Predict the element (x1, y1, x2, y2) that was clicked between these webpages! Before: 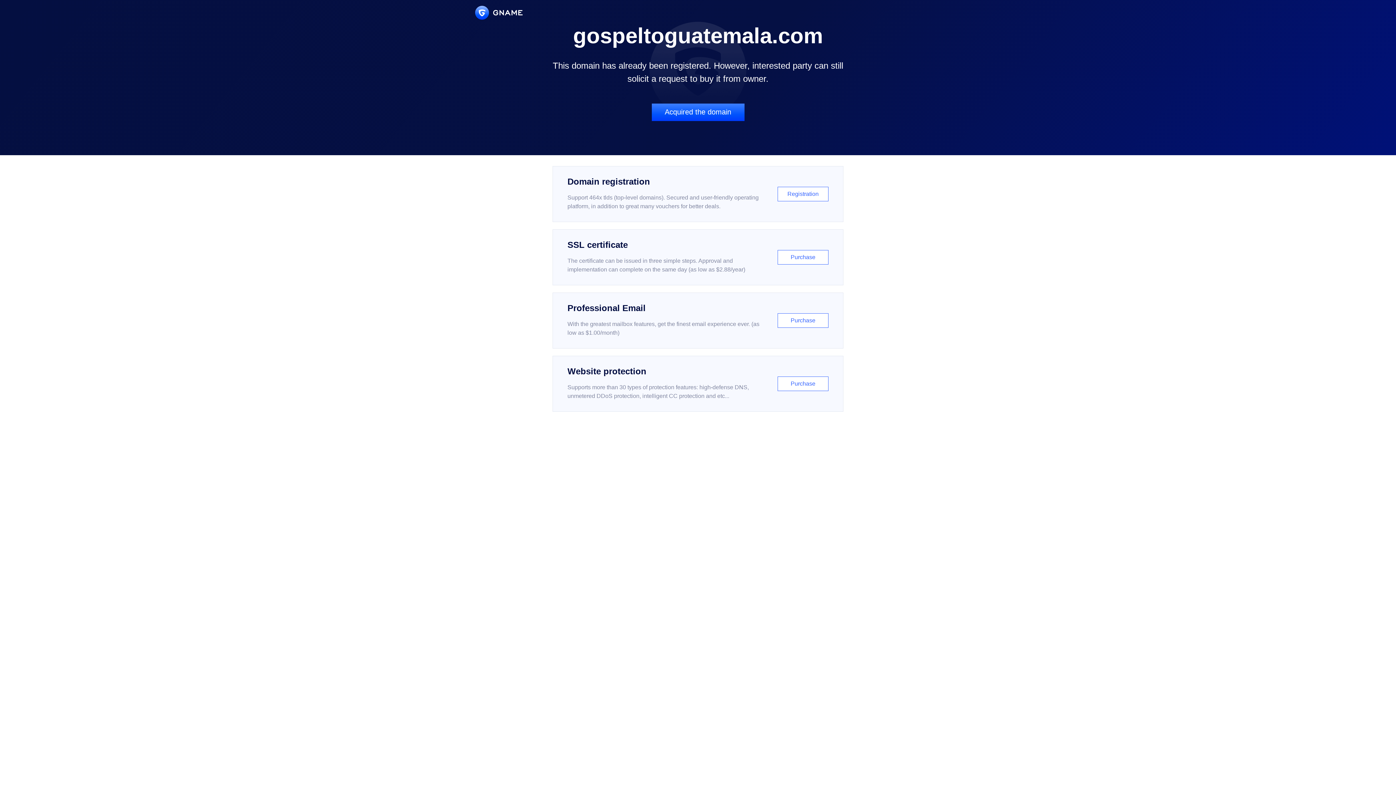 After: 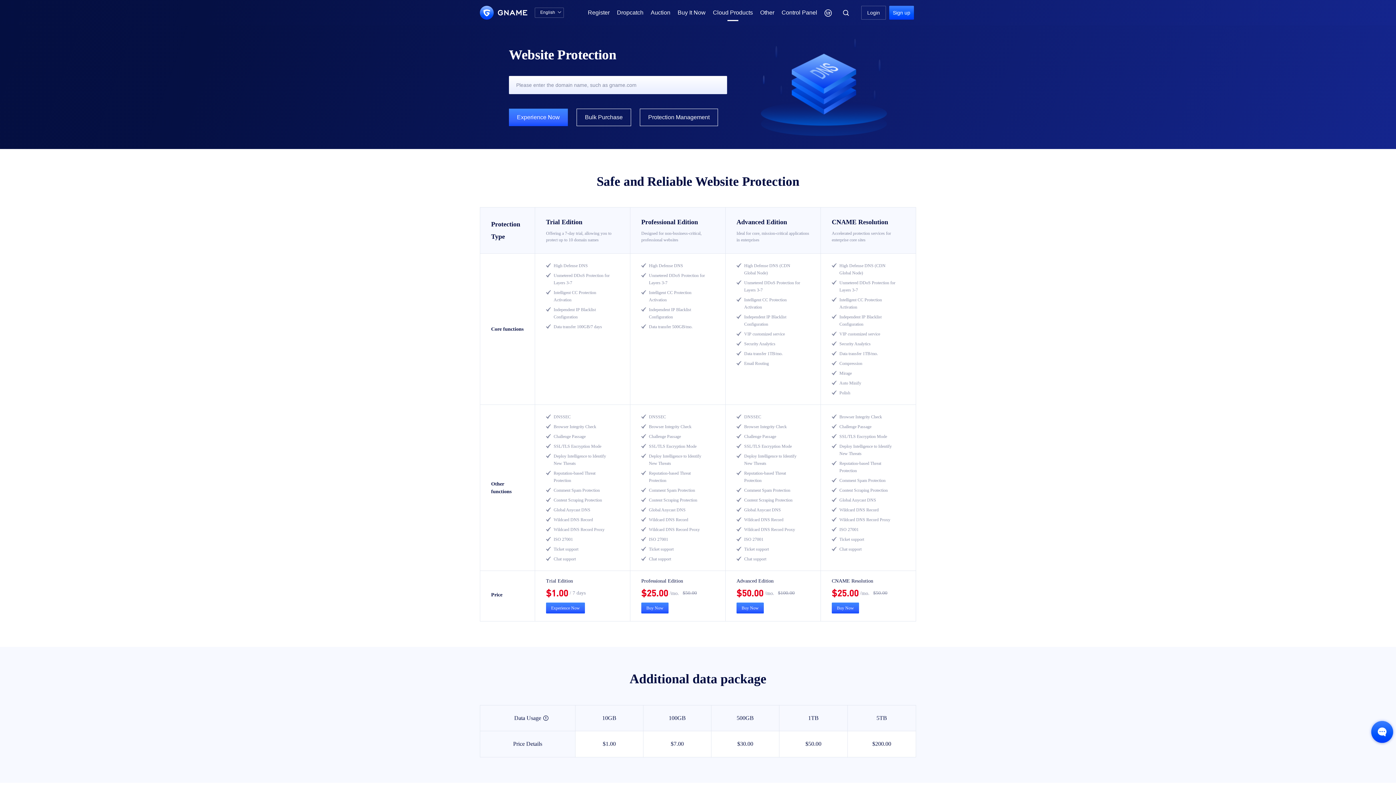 Action: label: Website protection

Supports more than 30 types of protection features: high-defense DNS, unmetered DDoS protection, intelligent CC protection and etc...

Purchase bbox: (552, 356, 843, 412)